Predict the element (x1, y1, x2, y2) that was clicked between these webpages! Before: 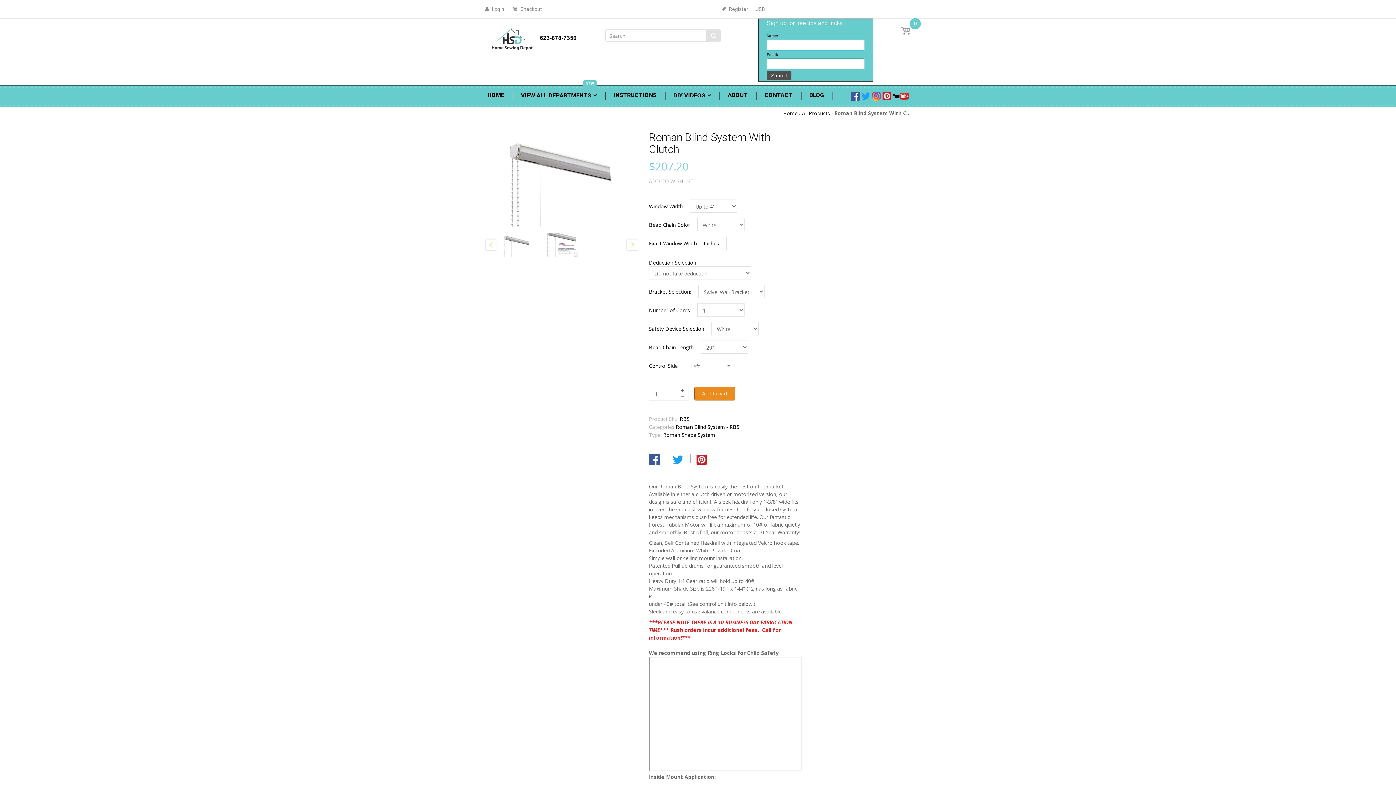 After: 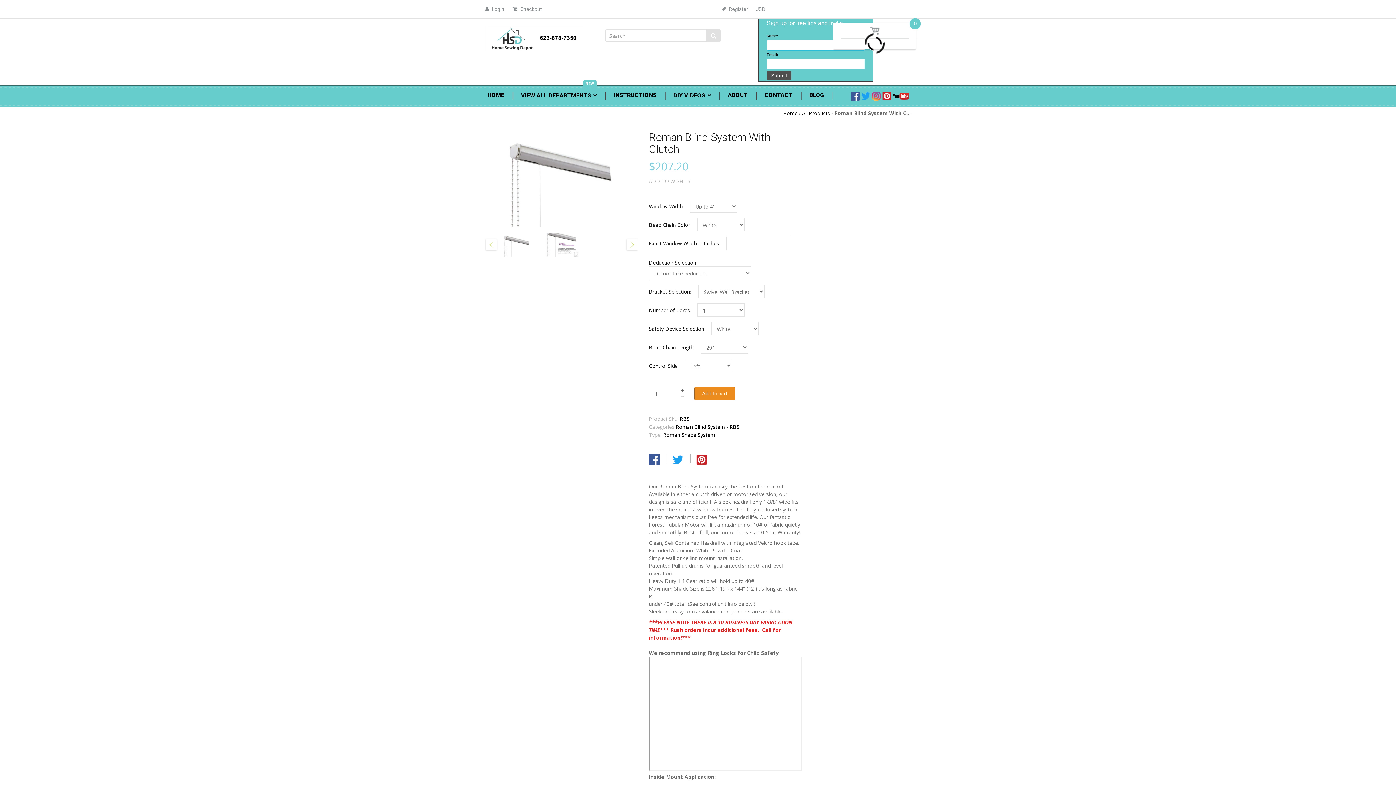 Action: bbox: (895, 22, 916, 38) label: 0
item(s)